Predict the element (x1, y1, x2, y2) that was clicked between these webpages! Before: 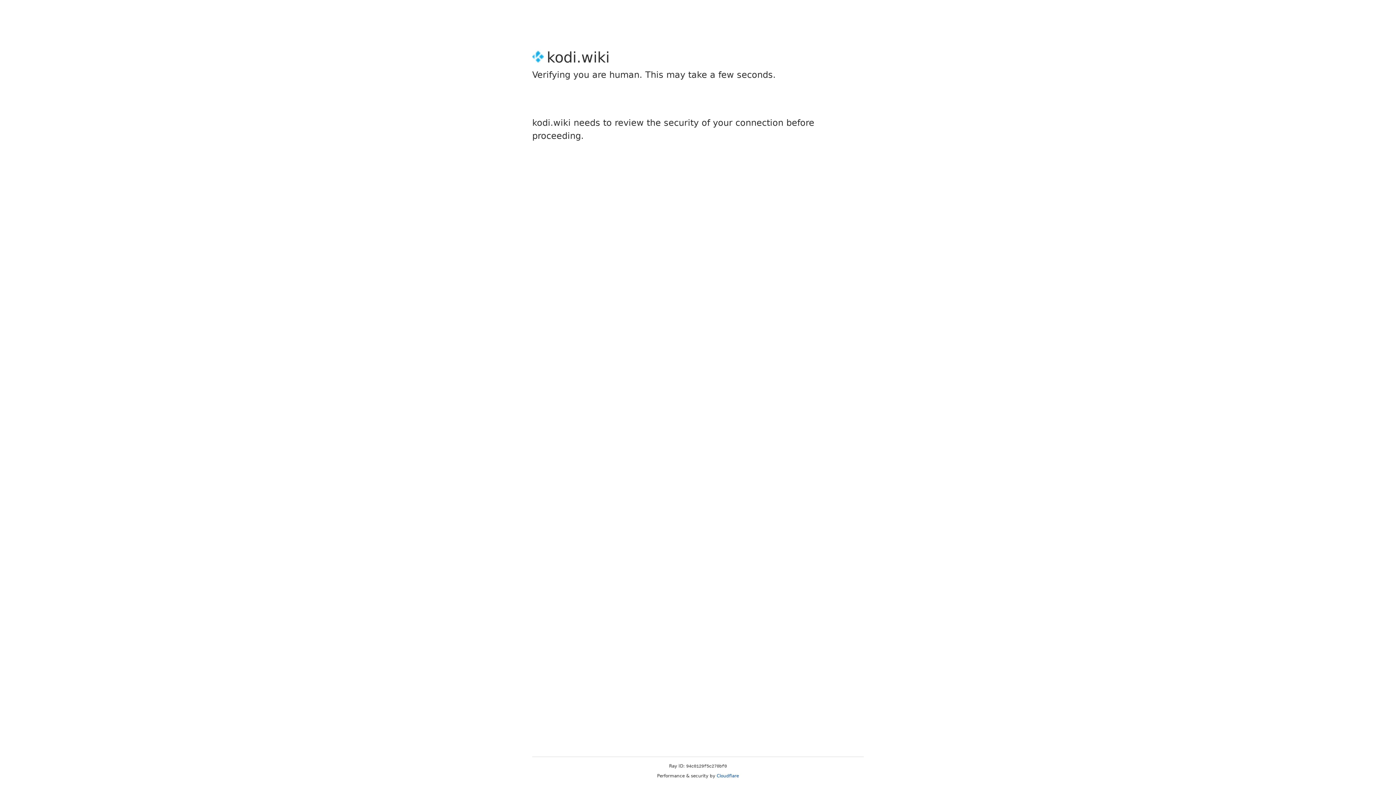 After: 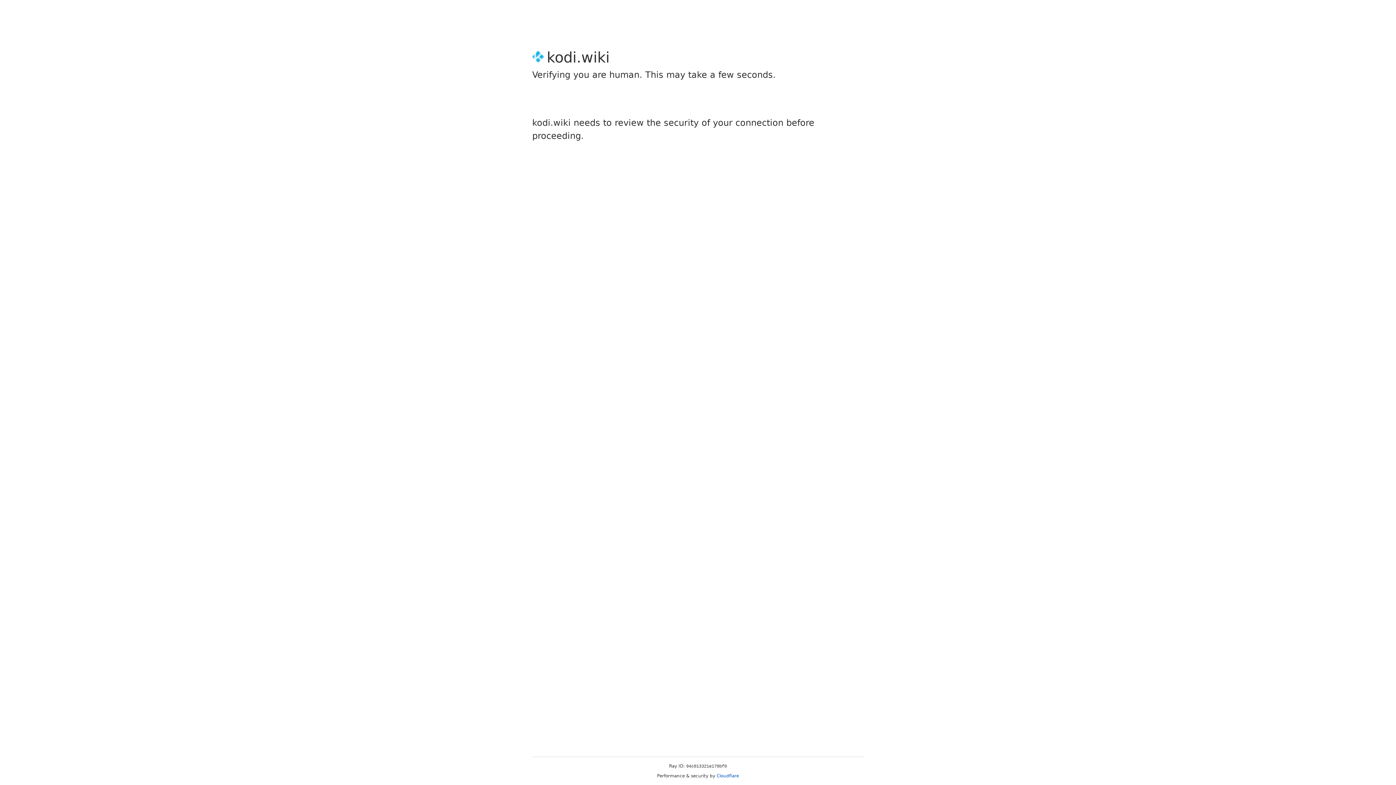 Action: bbox: (716, 773, 739, 778) label: Cloudflare